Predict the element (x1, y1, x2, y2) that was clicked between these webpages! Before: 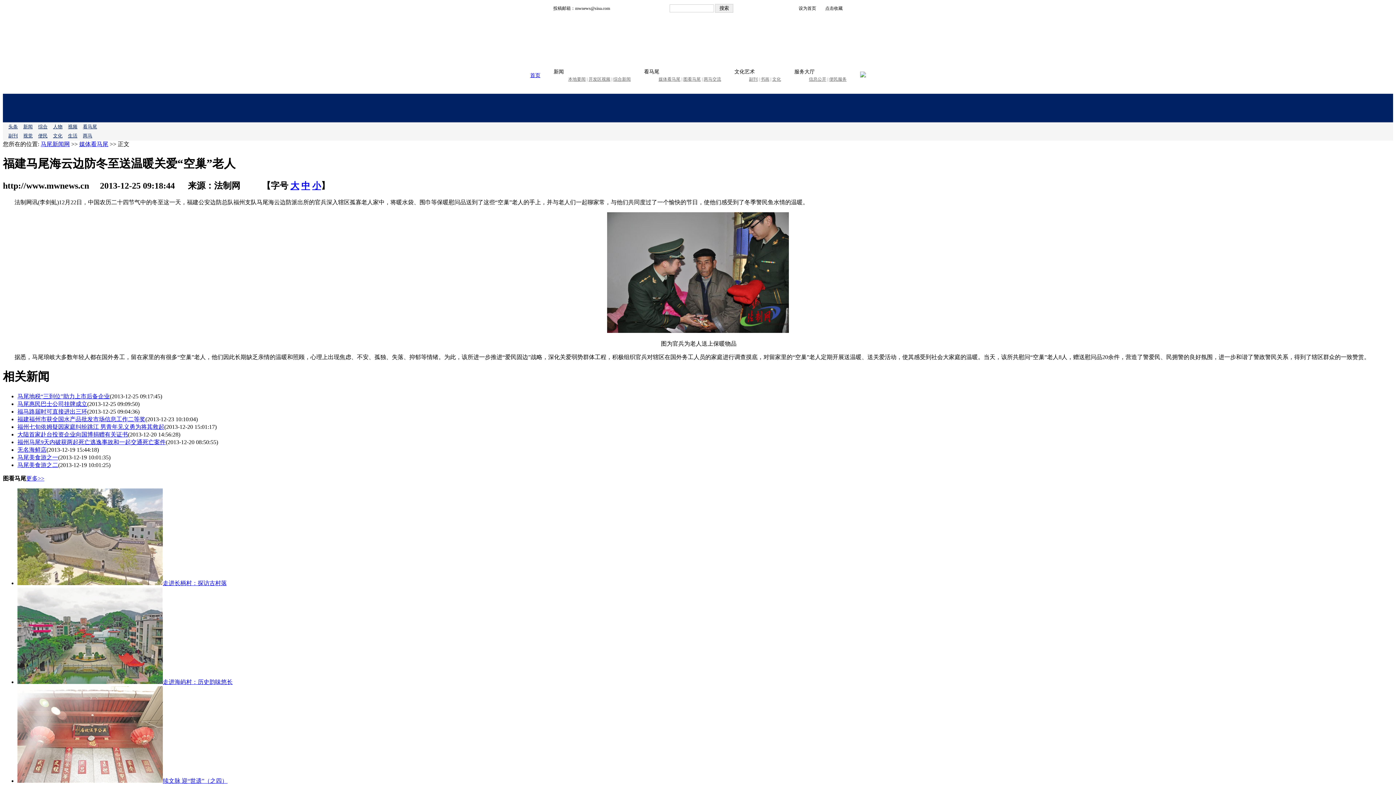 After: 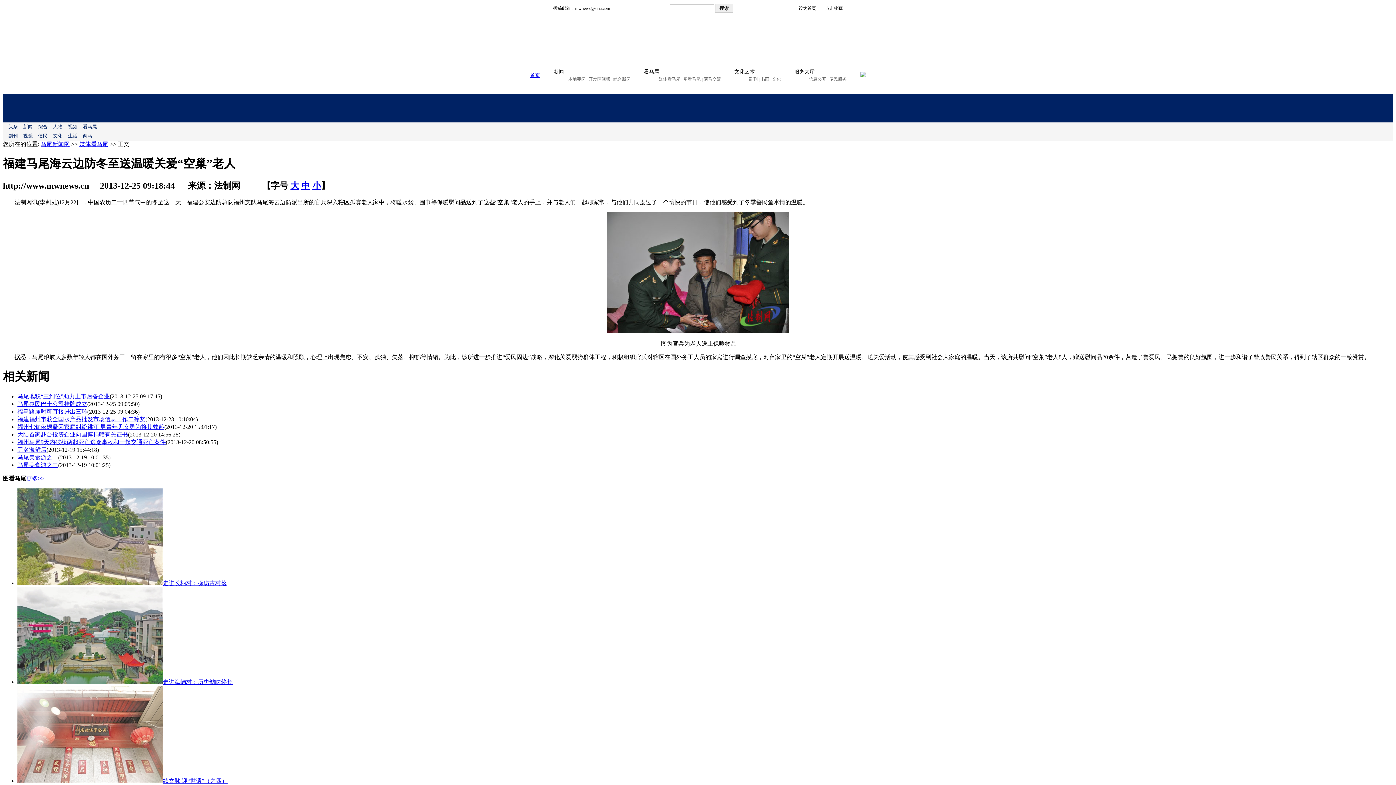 Action: label: 便民服务 bbox: (829, 76, 846, 81)